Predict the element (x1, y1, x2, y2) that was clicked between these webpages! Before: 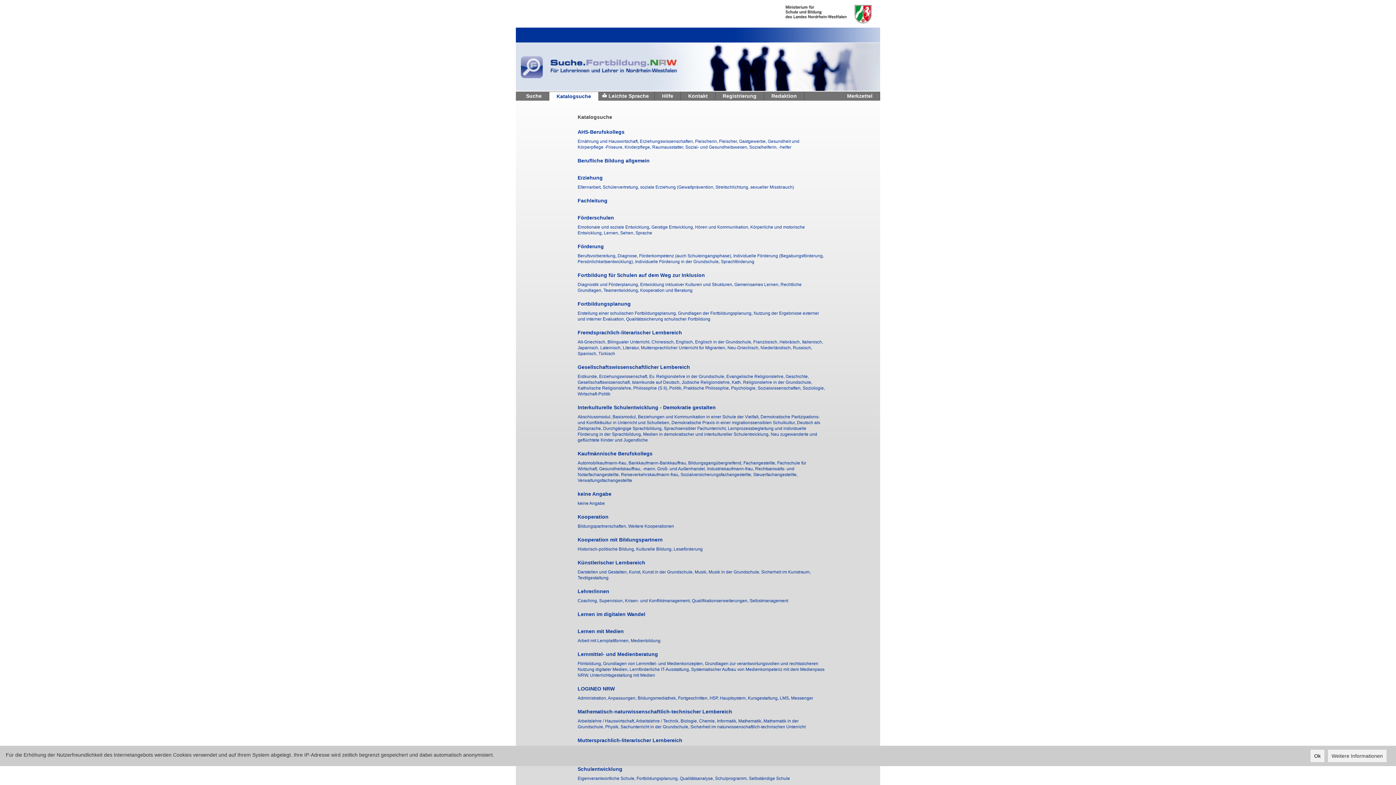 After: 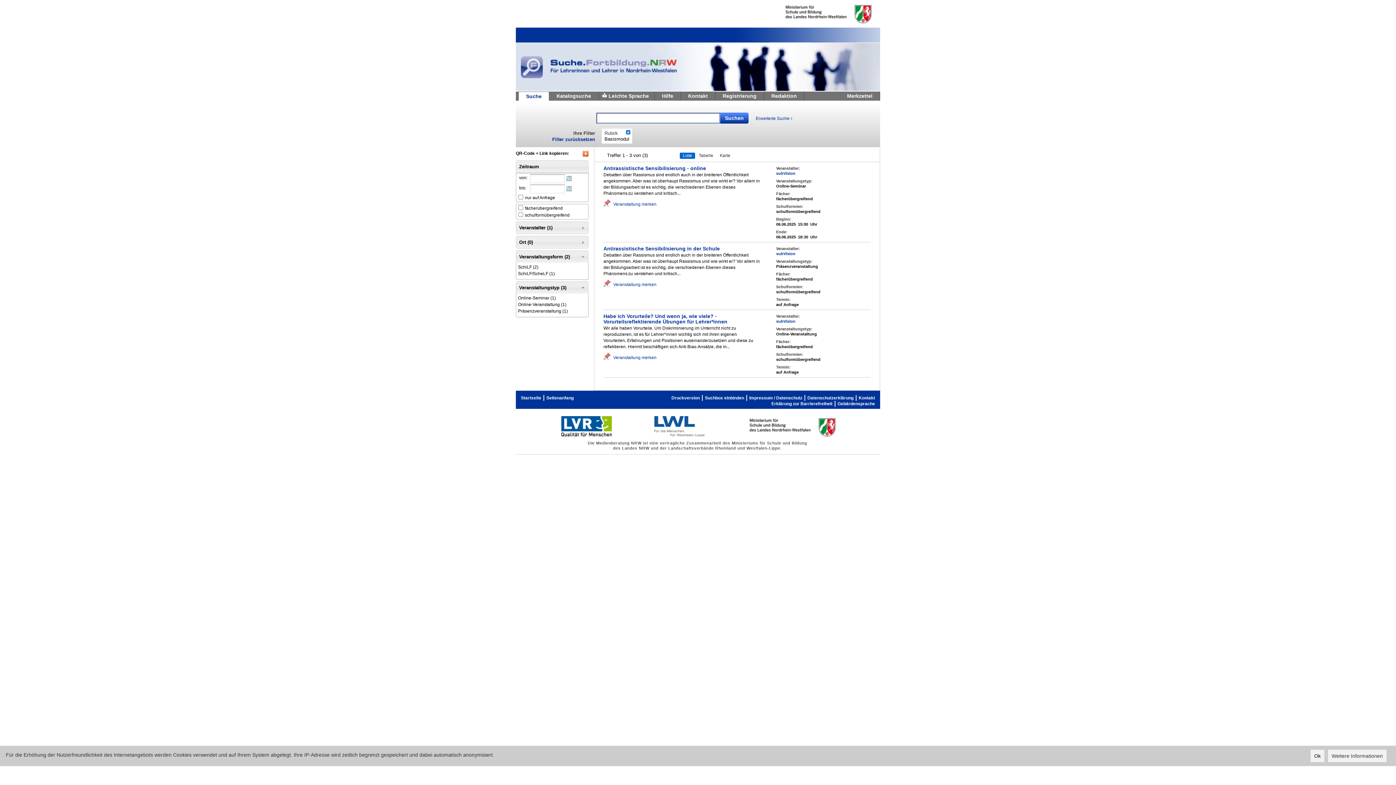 Action: label: Basismodul,  bbox: (612, 414, 638, 419)